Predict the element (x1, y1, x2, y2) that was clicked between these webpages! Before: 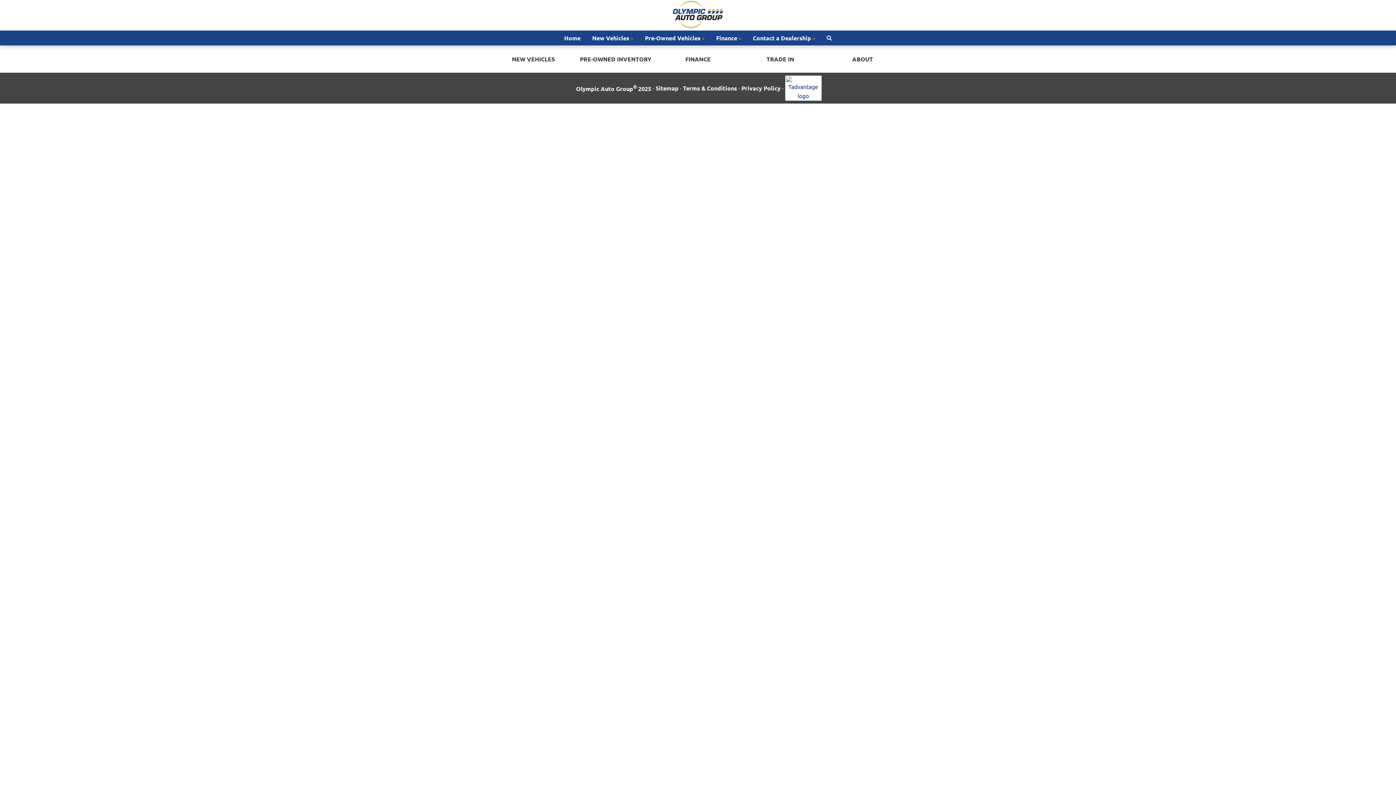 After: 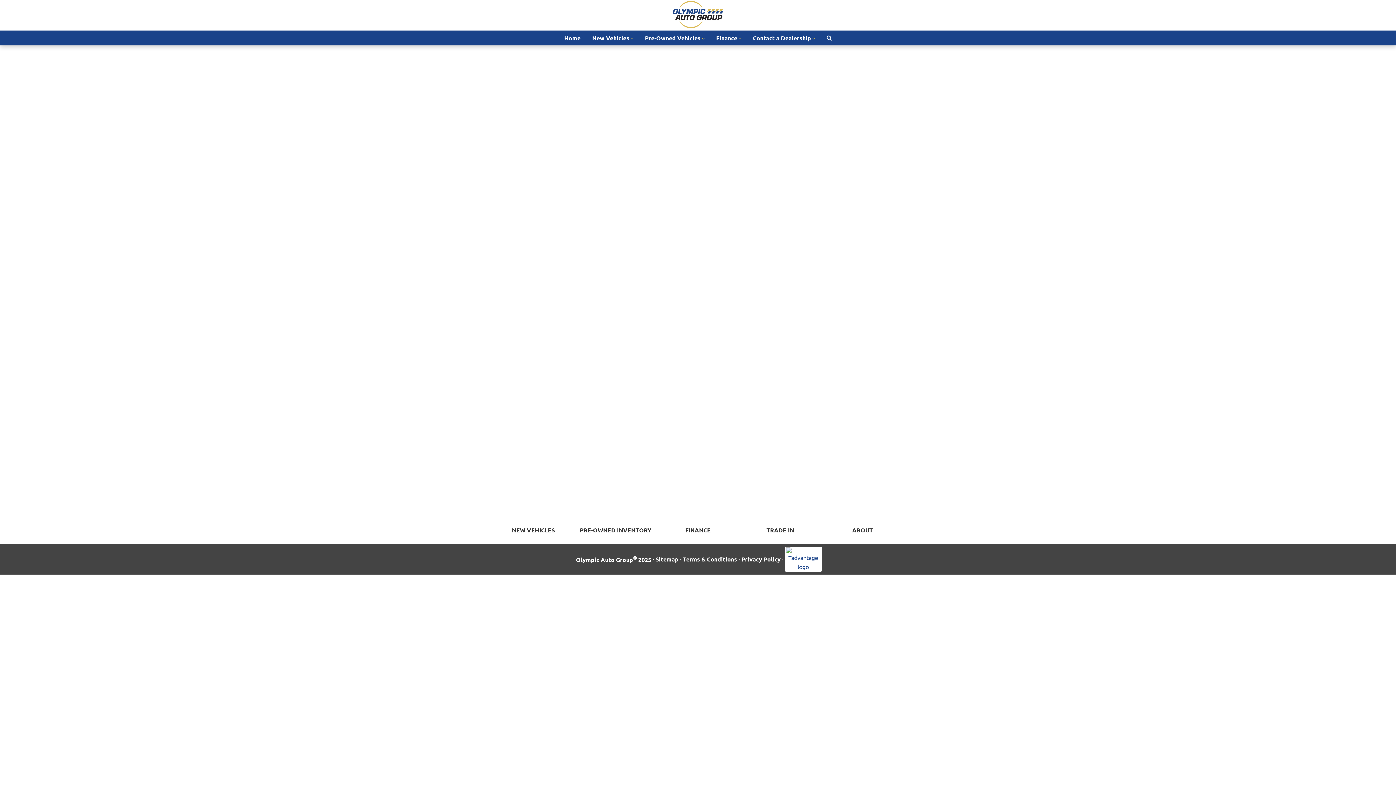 Action: bbox: (580, 55, 651, 62) label: PRE-OWNED INVENTORY